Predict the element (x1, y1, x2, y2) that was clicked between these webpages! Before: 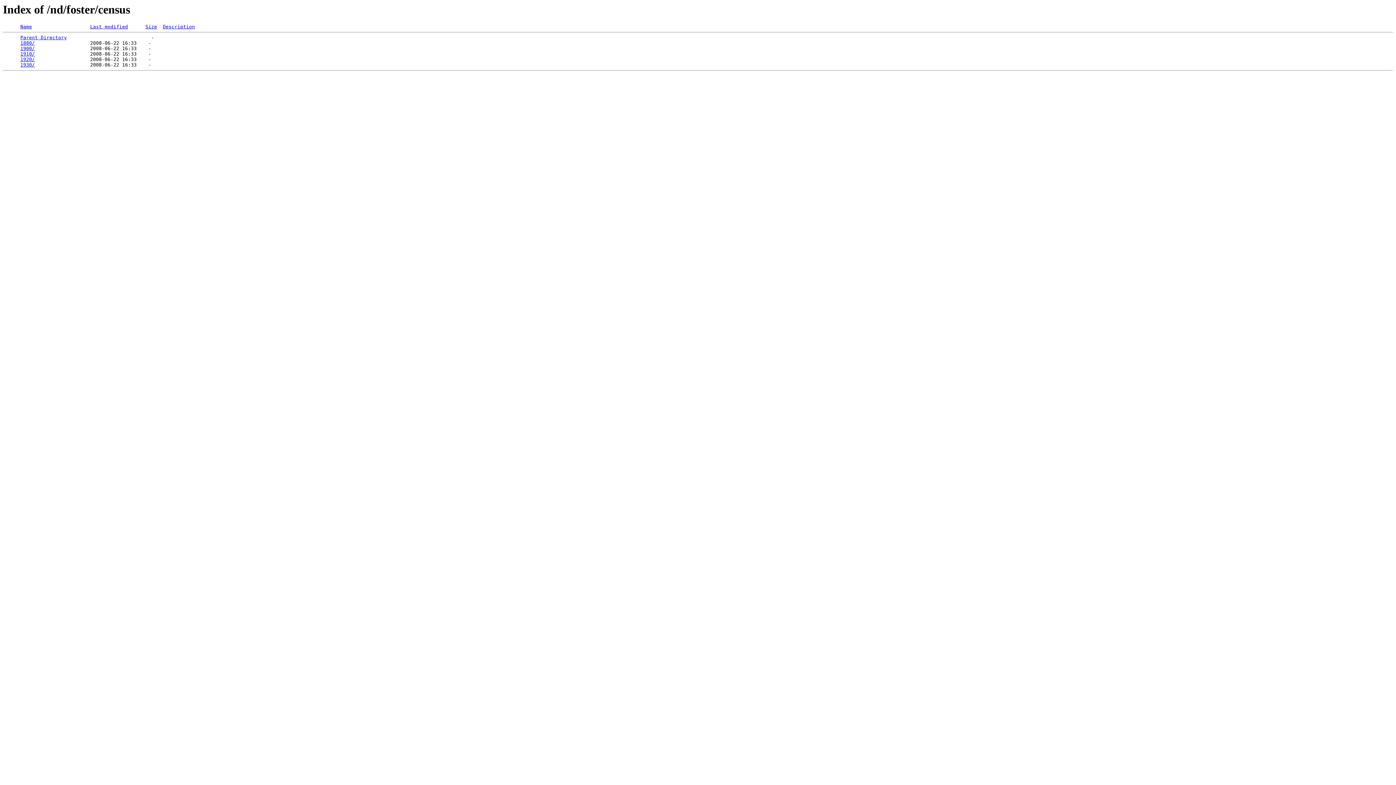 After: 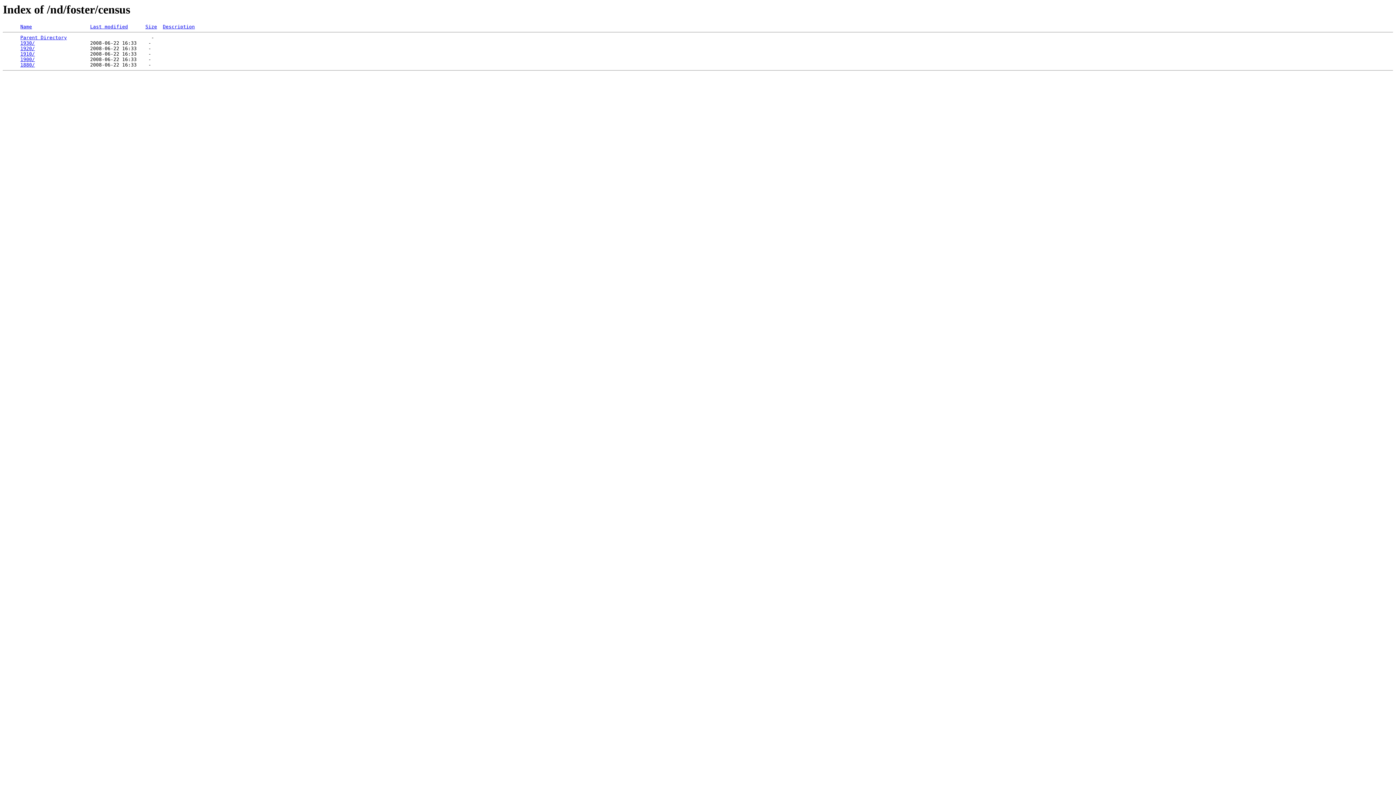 Action: bbox: (145, 24, 157, 29) label: Size